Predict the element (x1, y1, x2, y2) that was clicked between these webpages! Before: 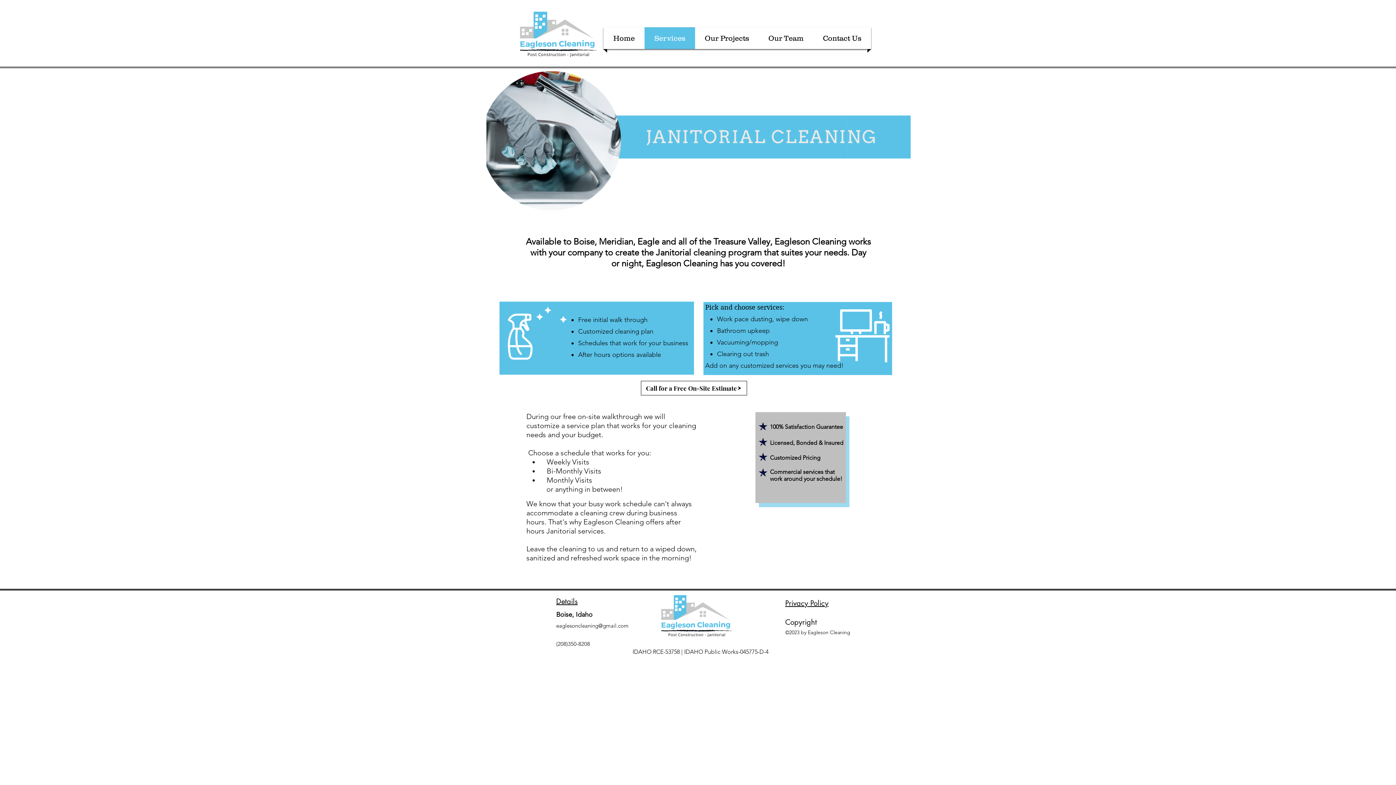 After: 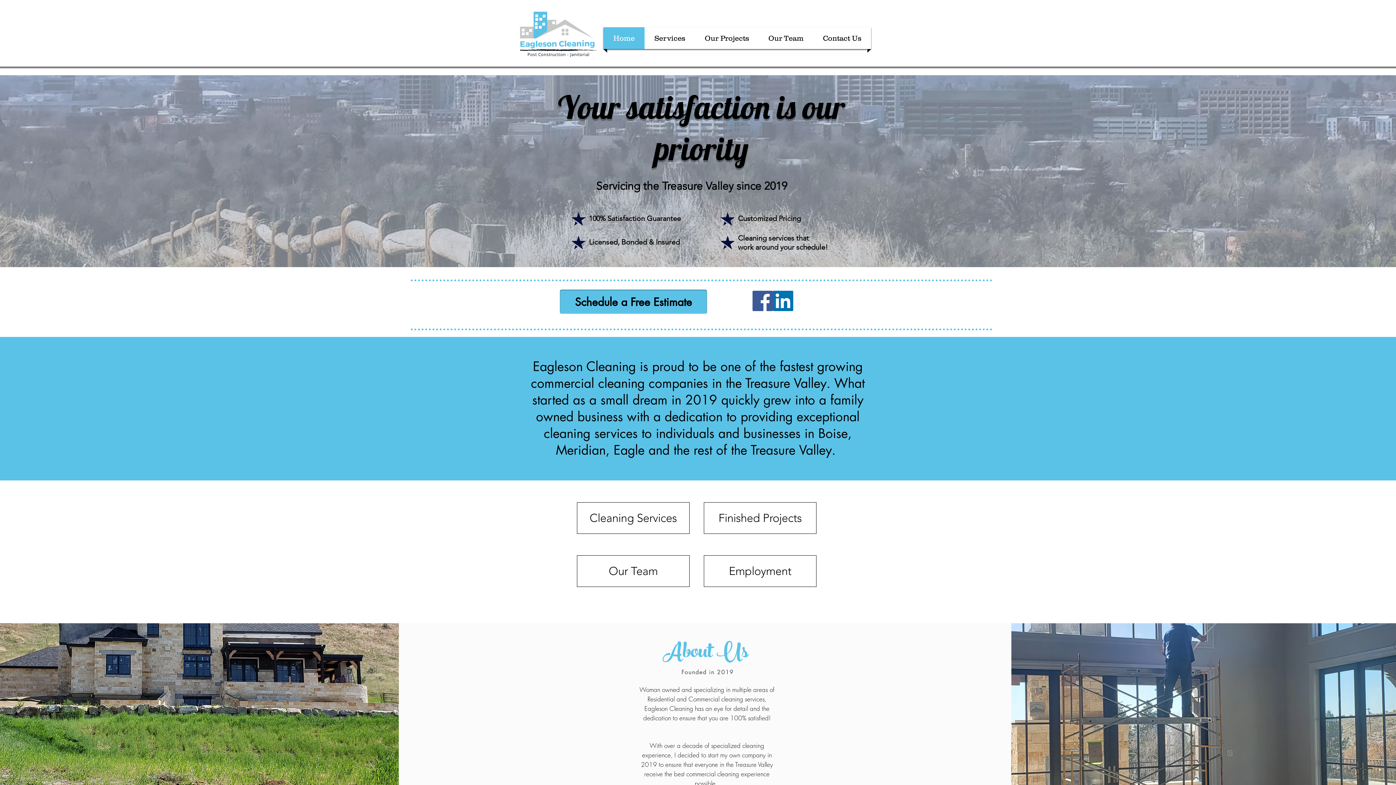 Action: label: Contact Us bbox: (815, 27, 869, 49)